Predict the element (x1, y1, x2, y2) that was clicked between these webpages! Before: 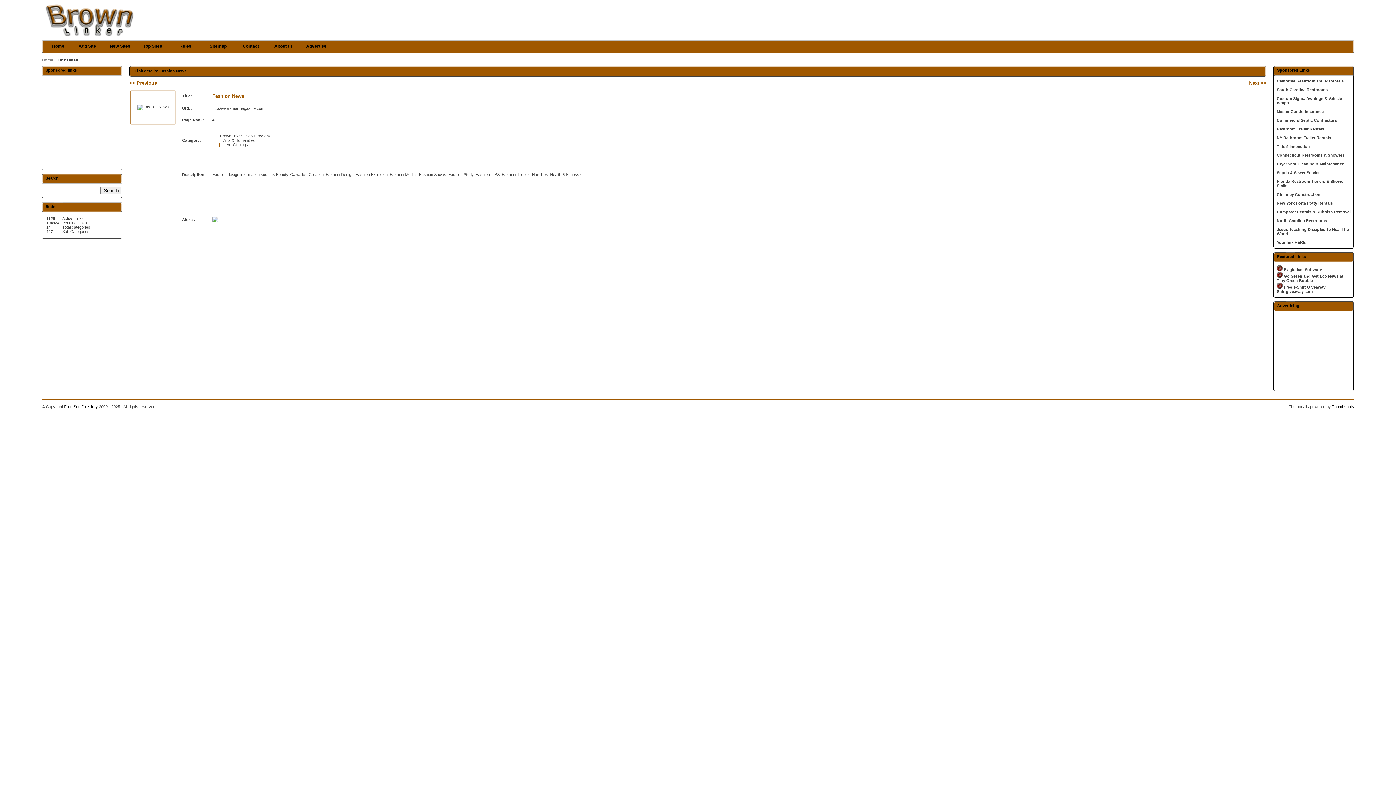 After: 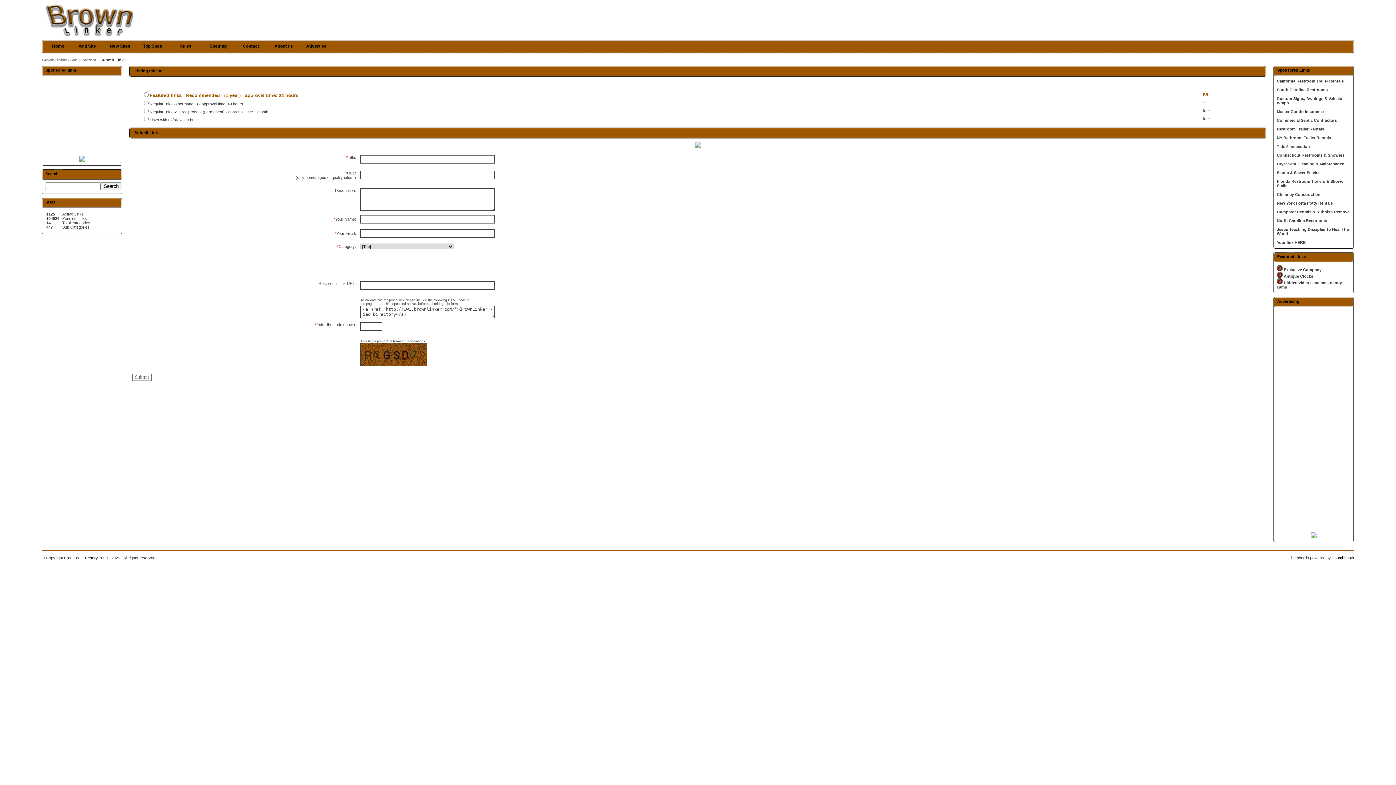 Action: label: Add Site bbox: (70, 40, 103, 53)